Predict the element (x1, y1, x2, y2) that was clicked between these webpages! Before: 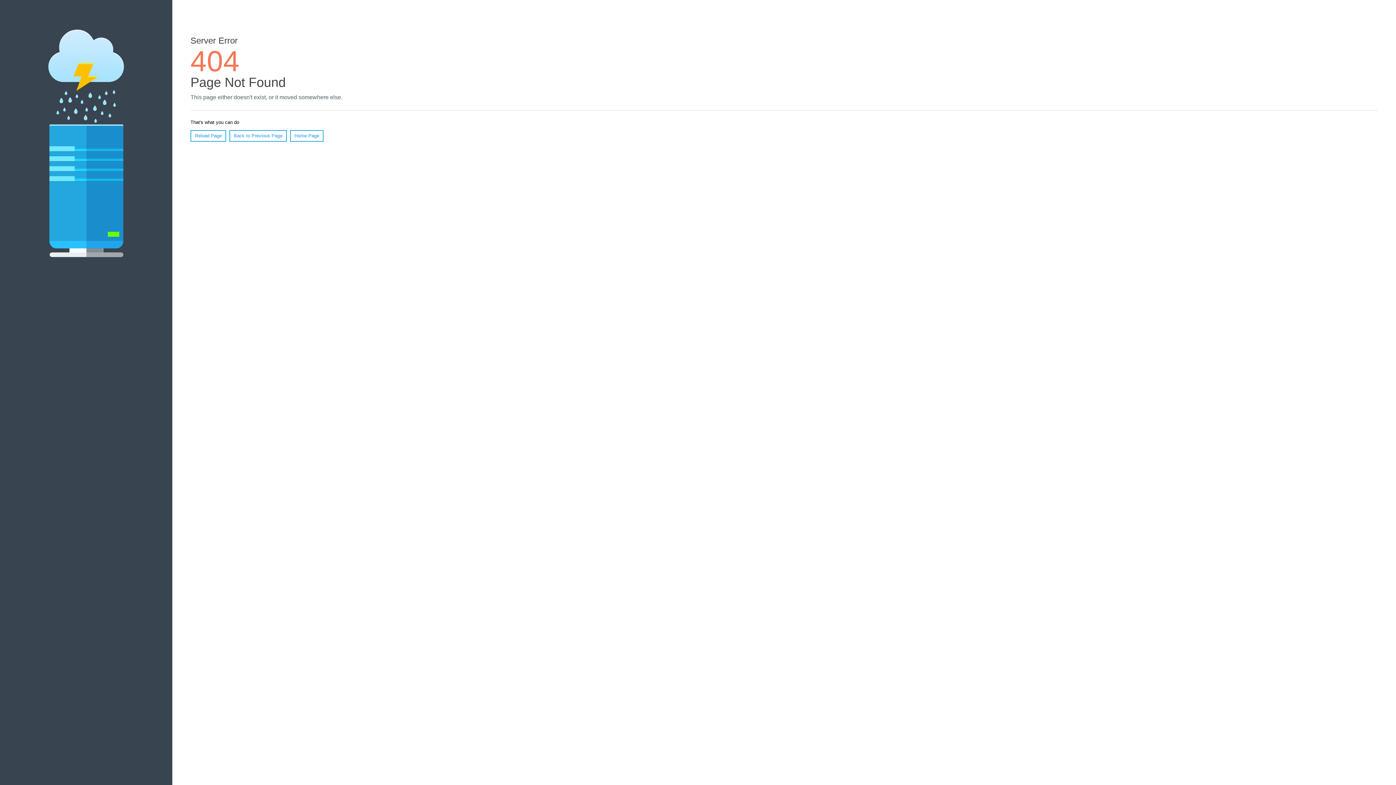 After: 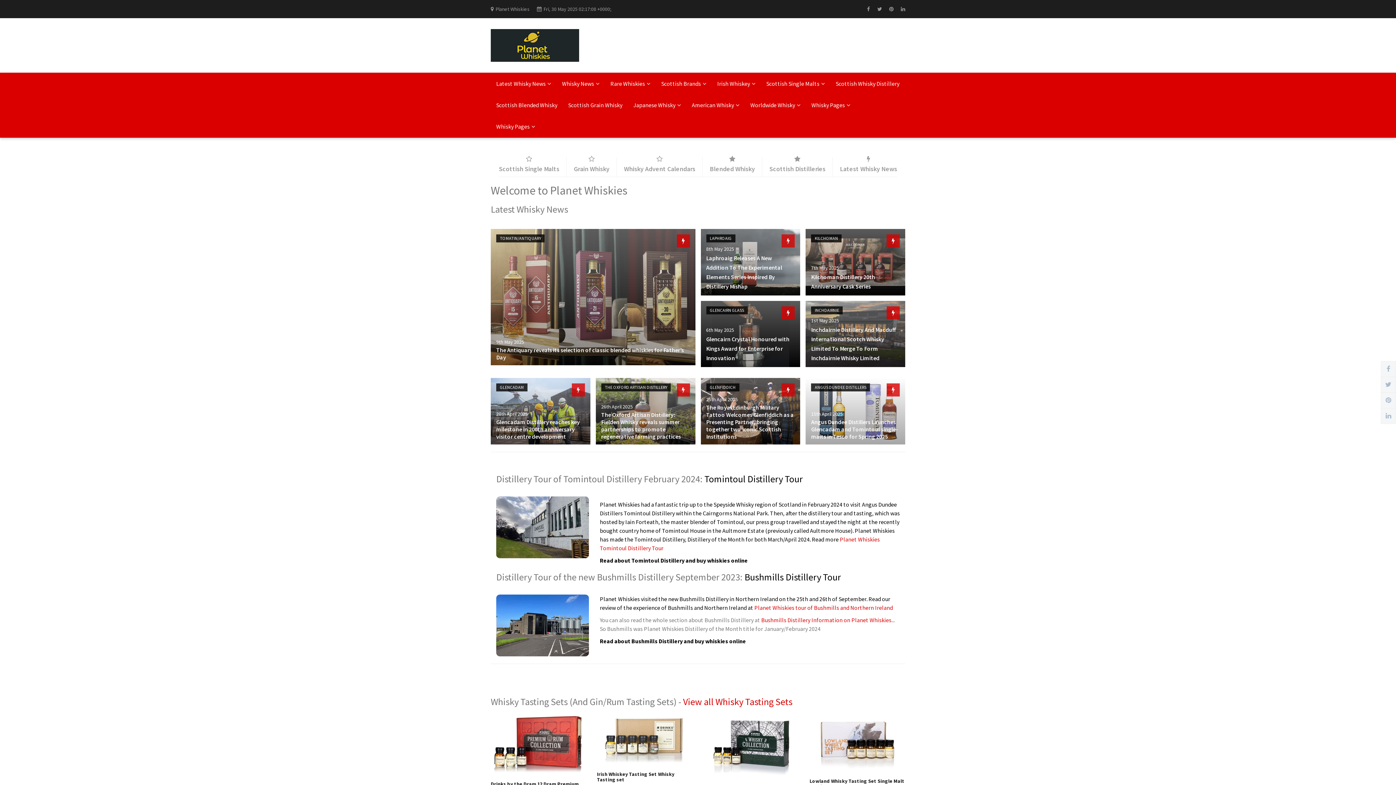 Action: label: Home Page bbox: (290, 130, 323, 141)